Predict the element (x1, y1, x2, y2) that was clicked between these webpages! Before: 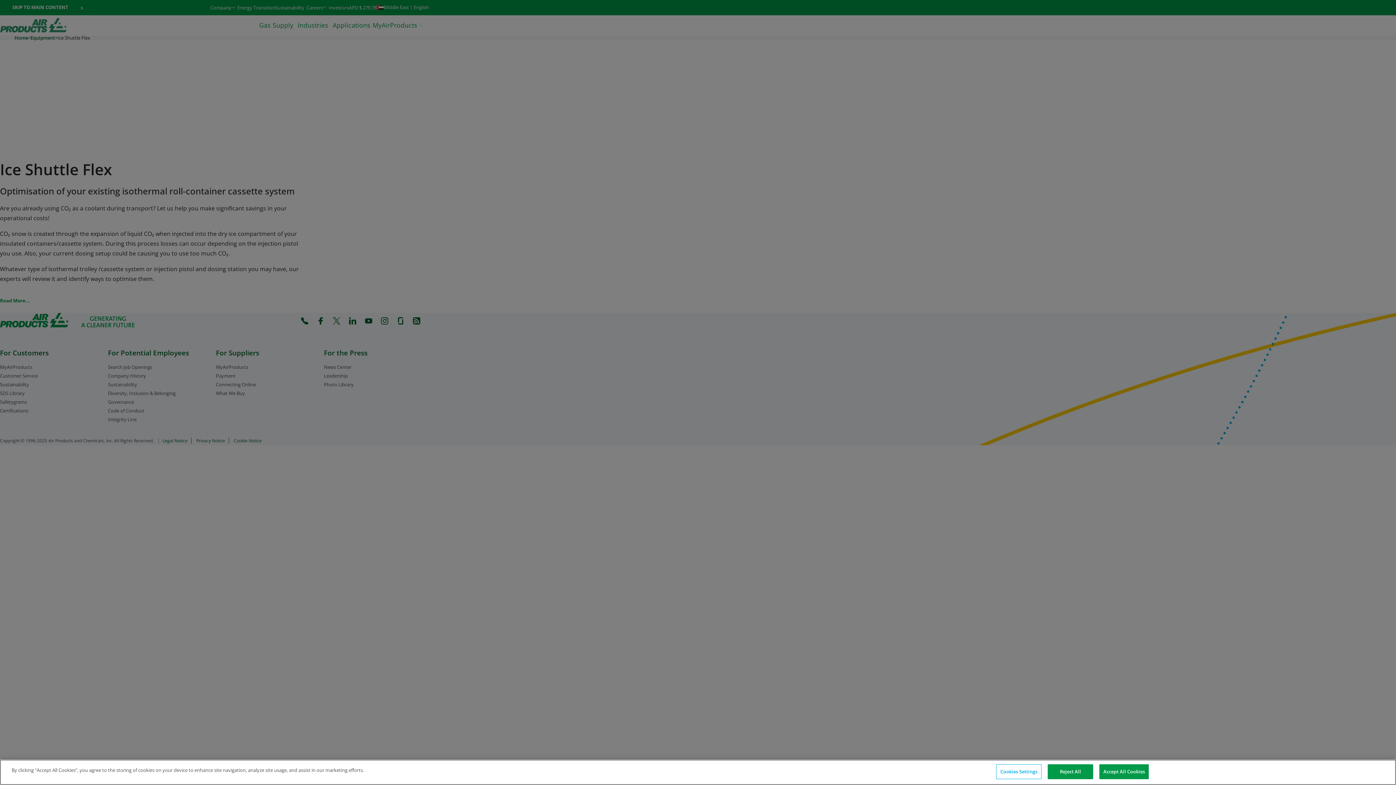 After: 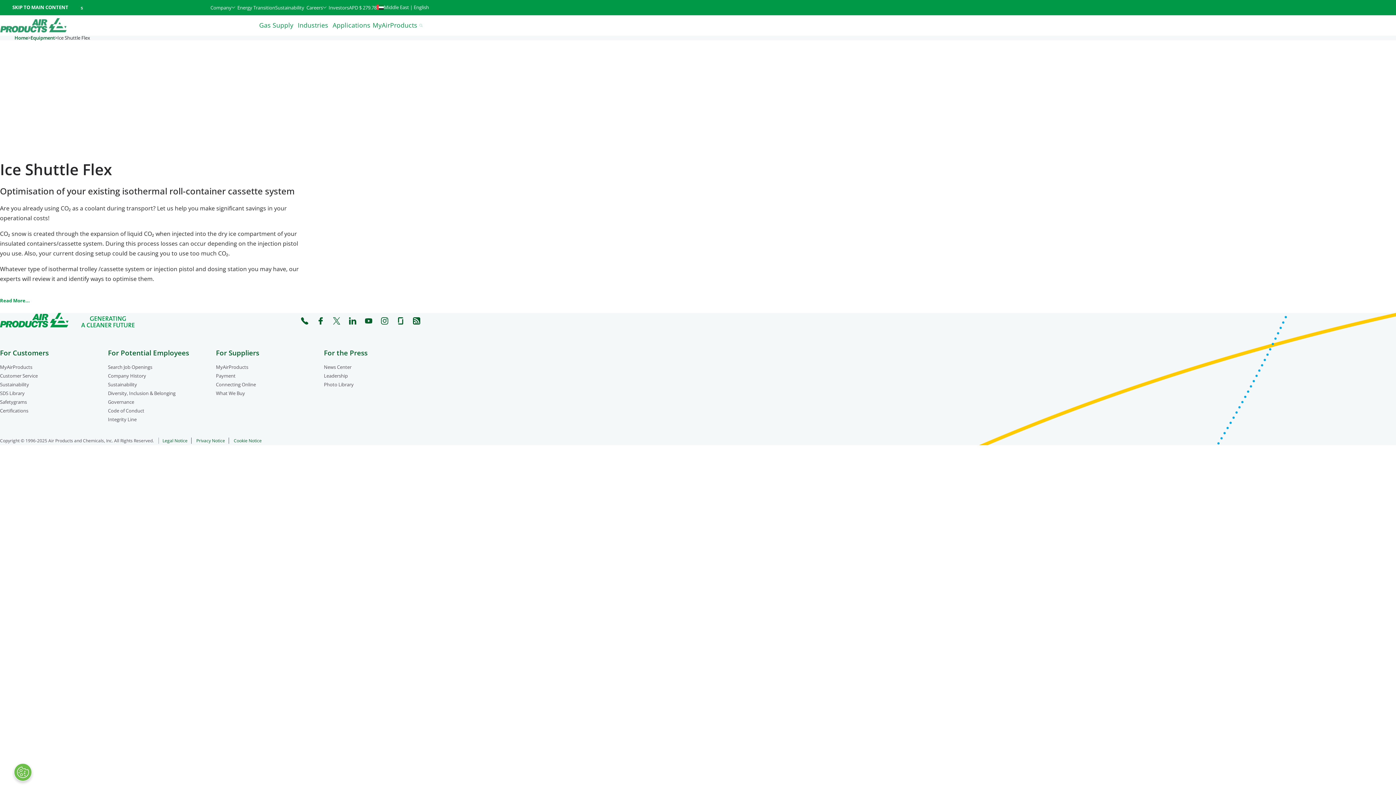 Action: label: Accept All Cookies bbox: (1099, 764, 1149, 779)